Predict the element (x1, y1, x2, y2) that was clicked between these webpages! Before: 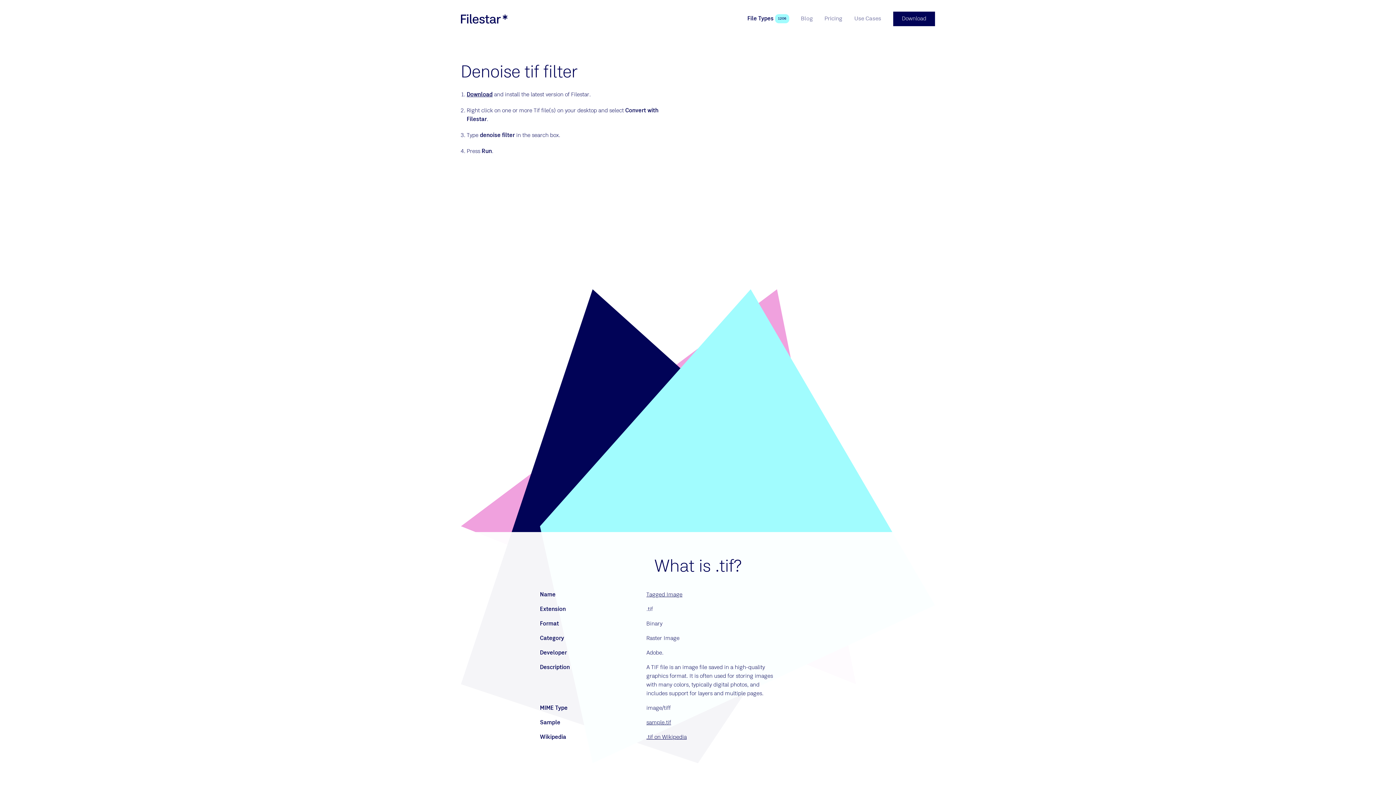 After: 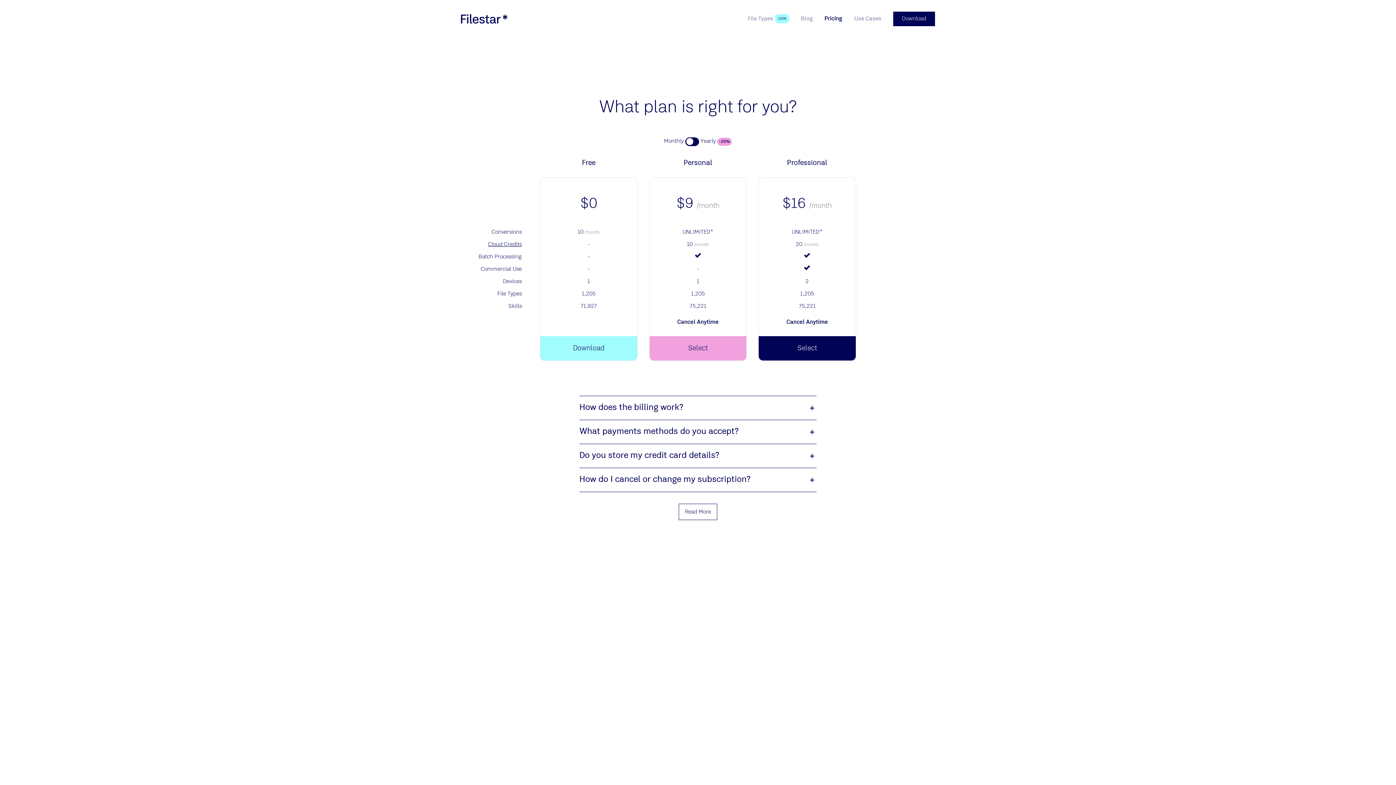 Action: label: Pricing bbox: (818, 11, 848, 26)